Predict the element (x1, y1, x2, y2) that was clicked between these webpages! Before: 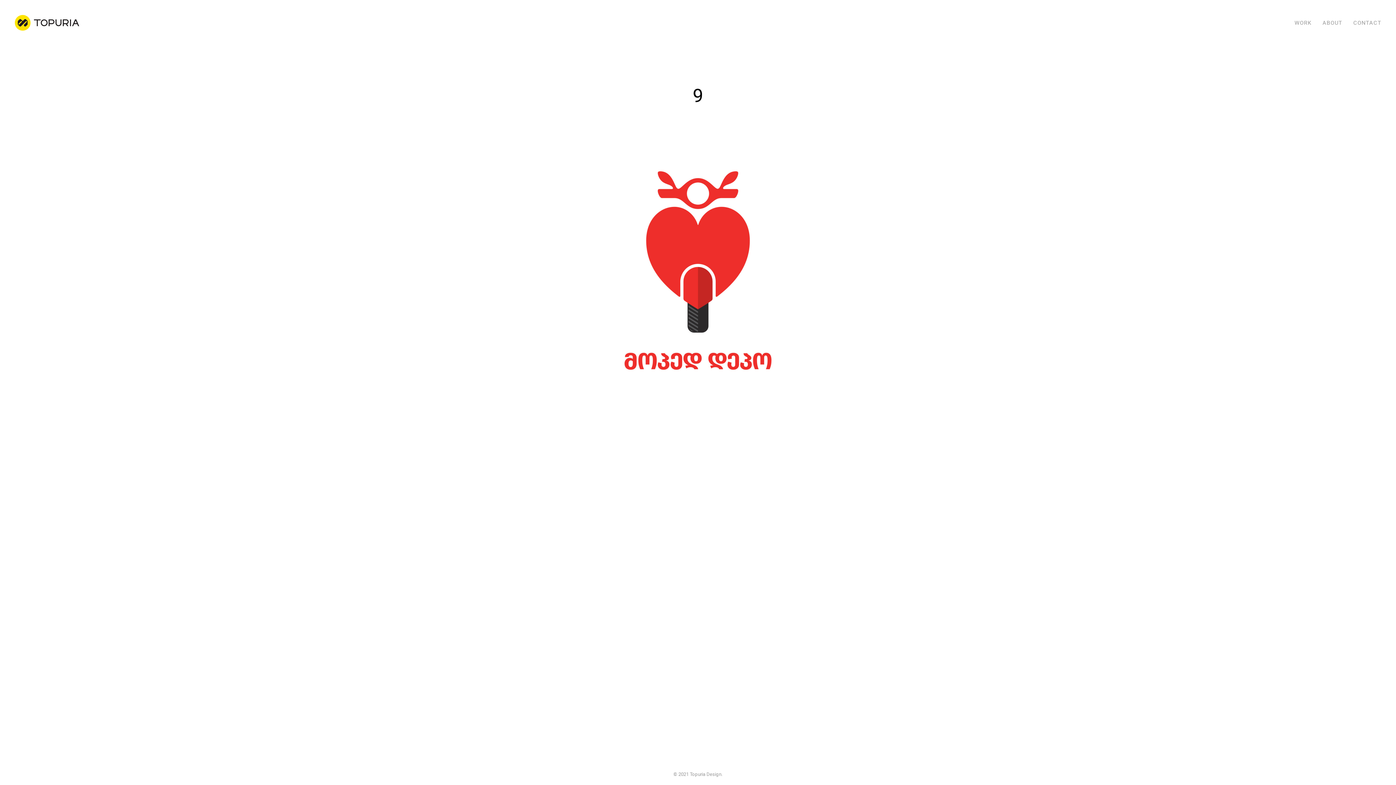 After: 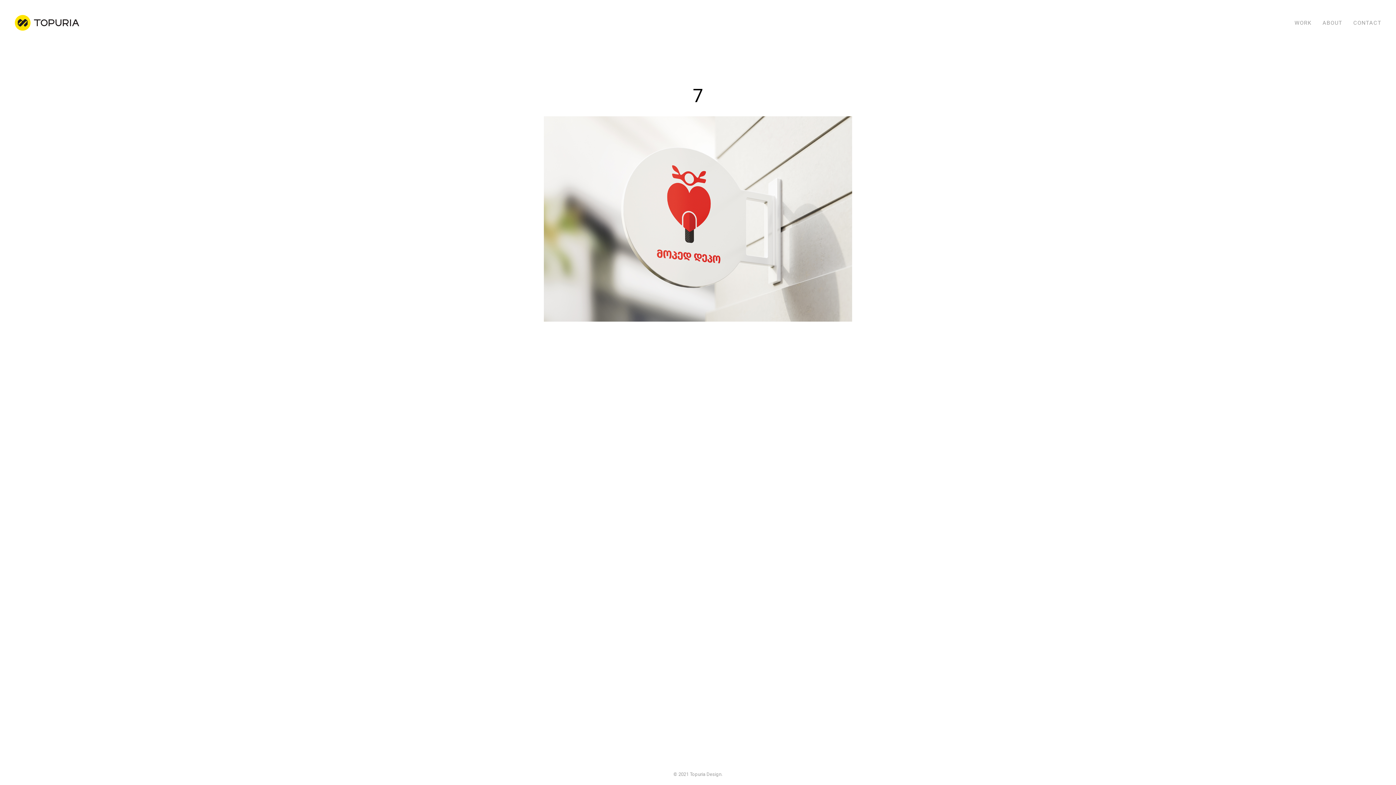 Action: bbox: (544, 116, 852, 424)